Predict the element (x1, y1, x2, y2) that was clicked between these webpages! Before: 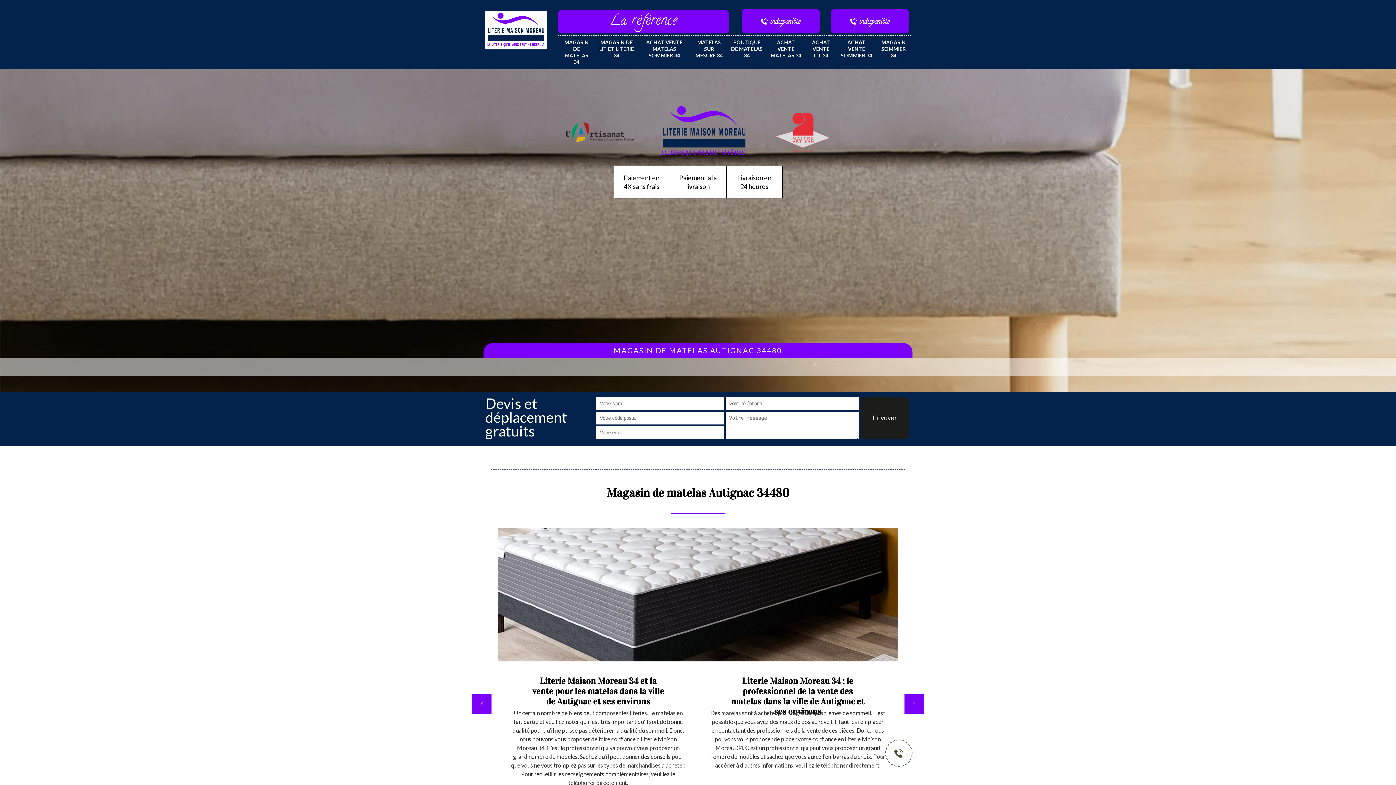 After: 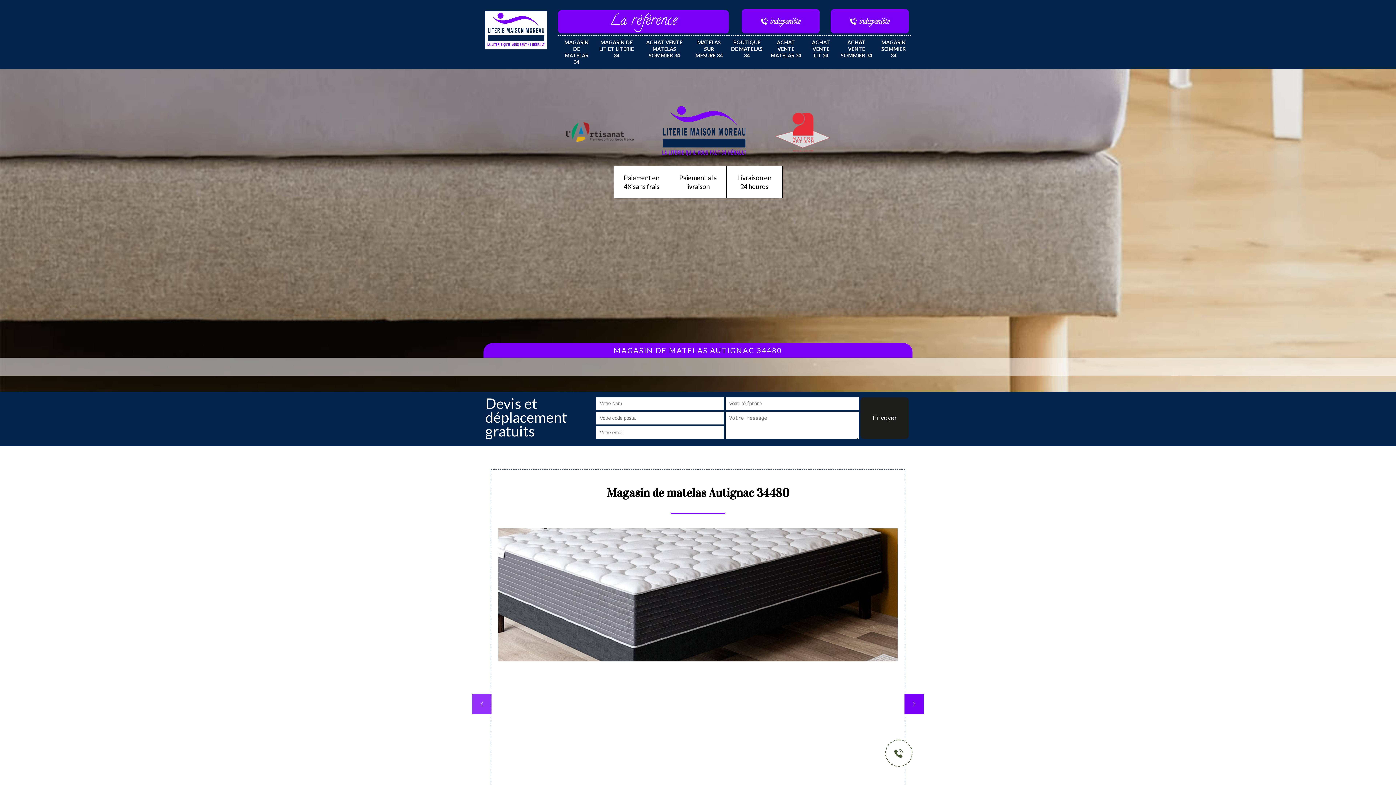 Action: label: previous bbox: (472, 694, 491, 714)